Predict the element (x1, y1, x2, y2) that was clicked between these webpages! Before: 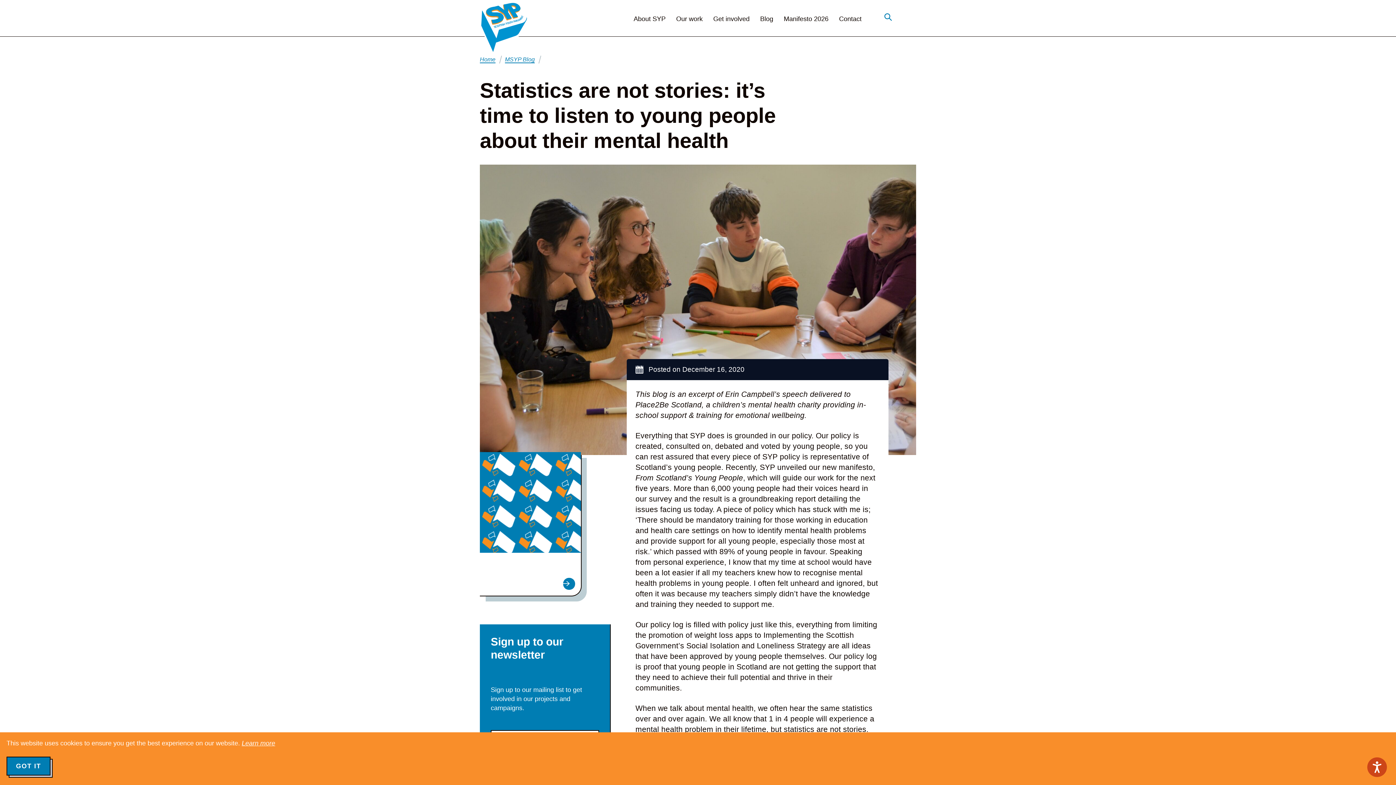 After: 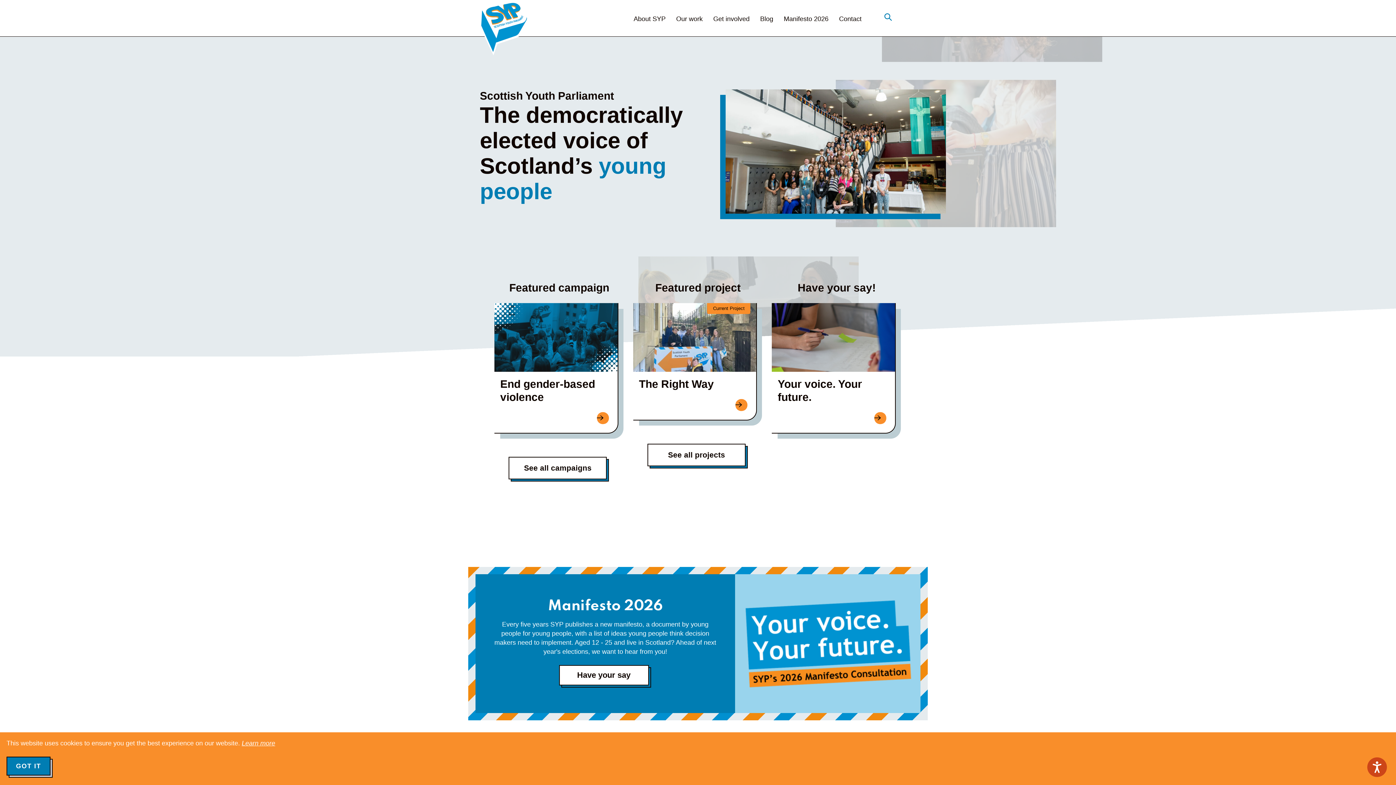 Action: bbox: (480, 56, 495, 63) label: Home